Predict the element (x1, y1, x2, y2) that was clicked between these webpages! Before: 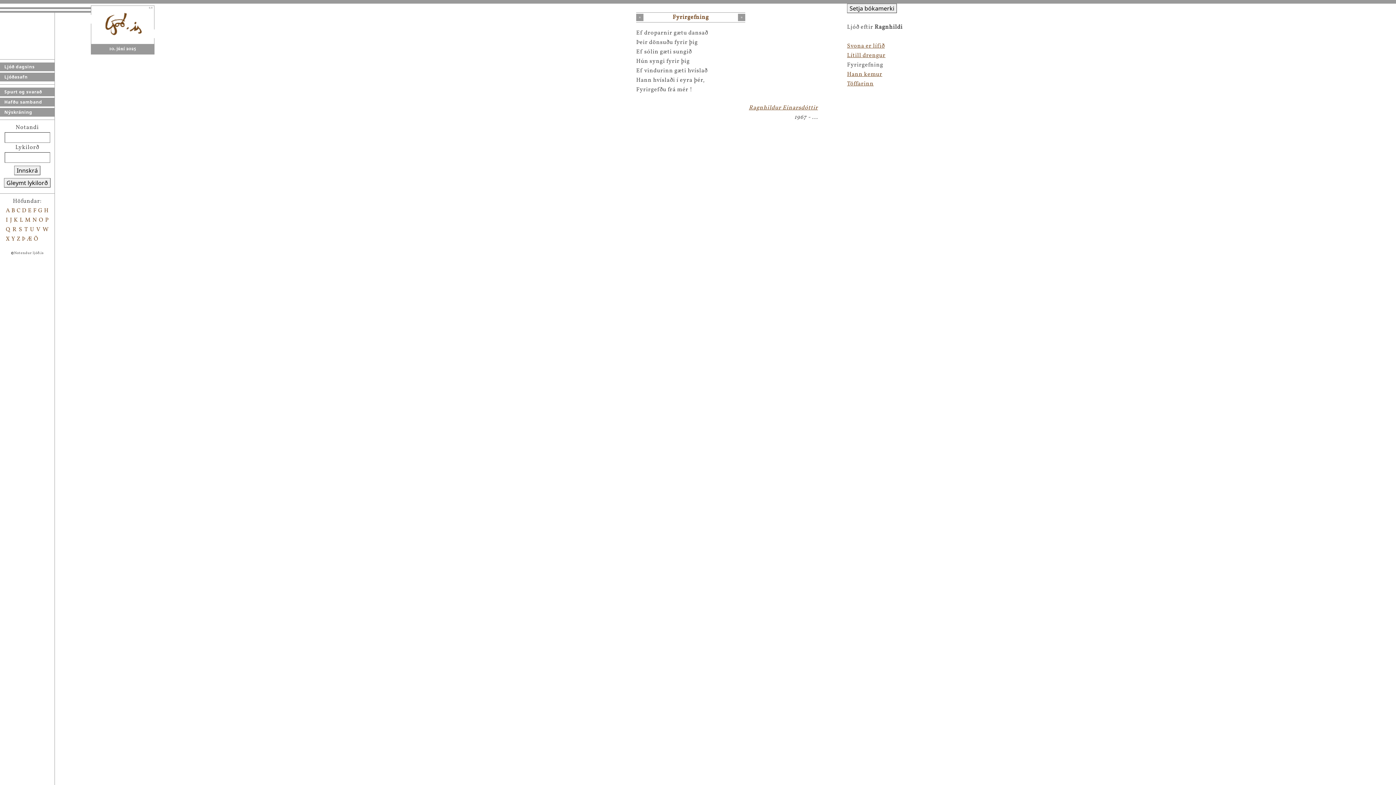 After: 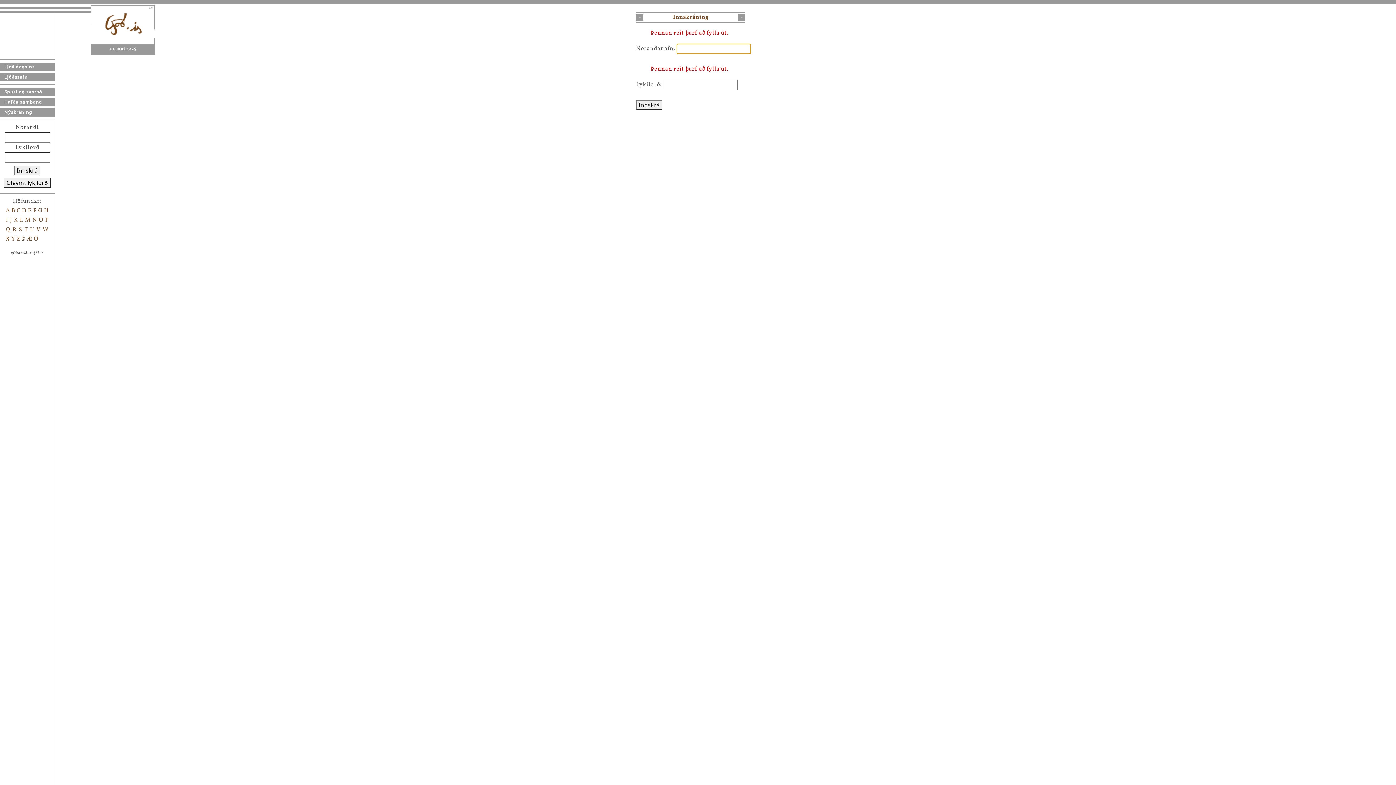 Action: bbox: (14, 165, 40, 175) label: Innskrá